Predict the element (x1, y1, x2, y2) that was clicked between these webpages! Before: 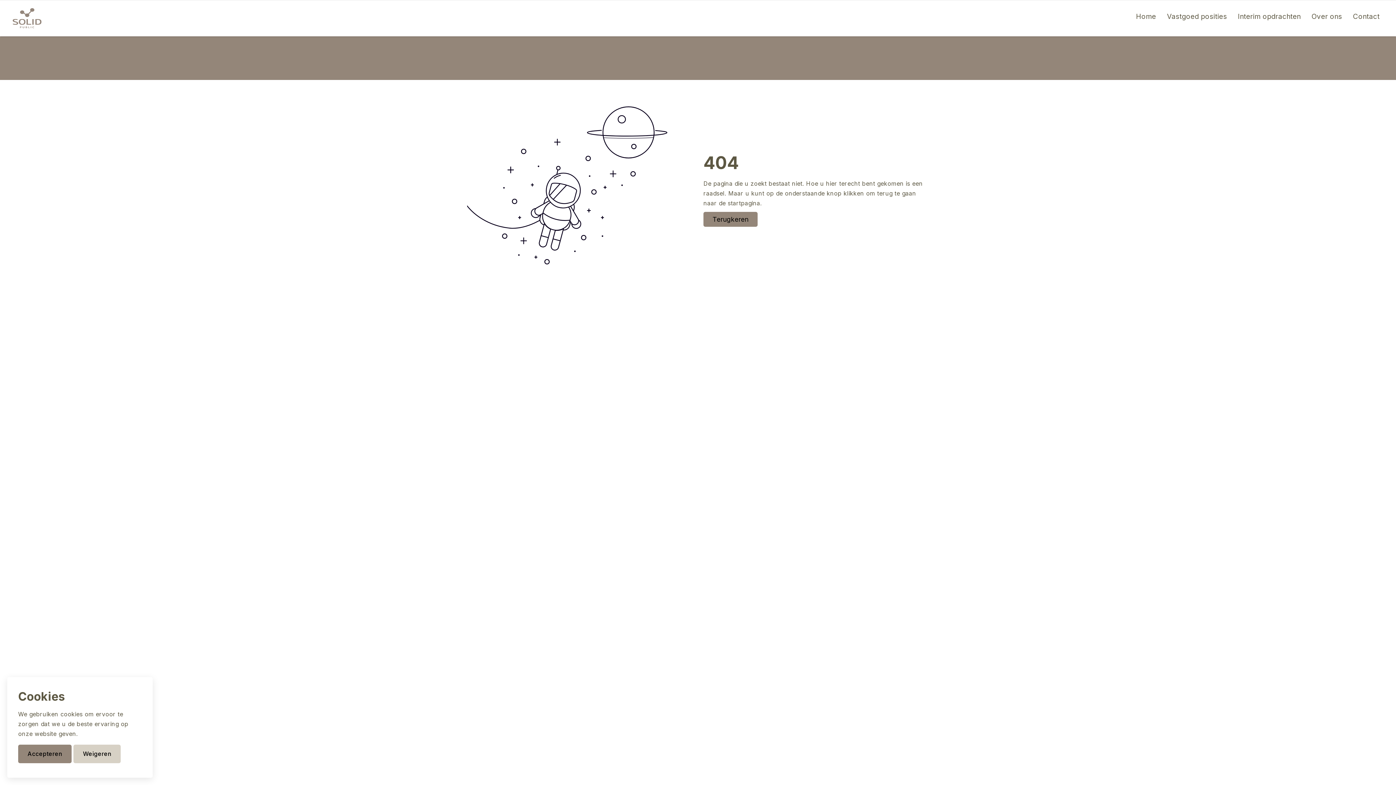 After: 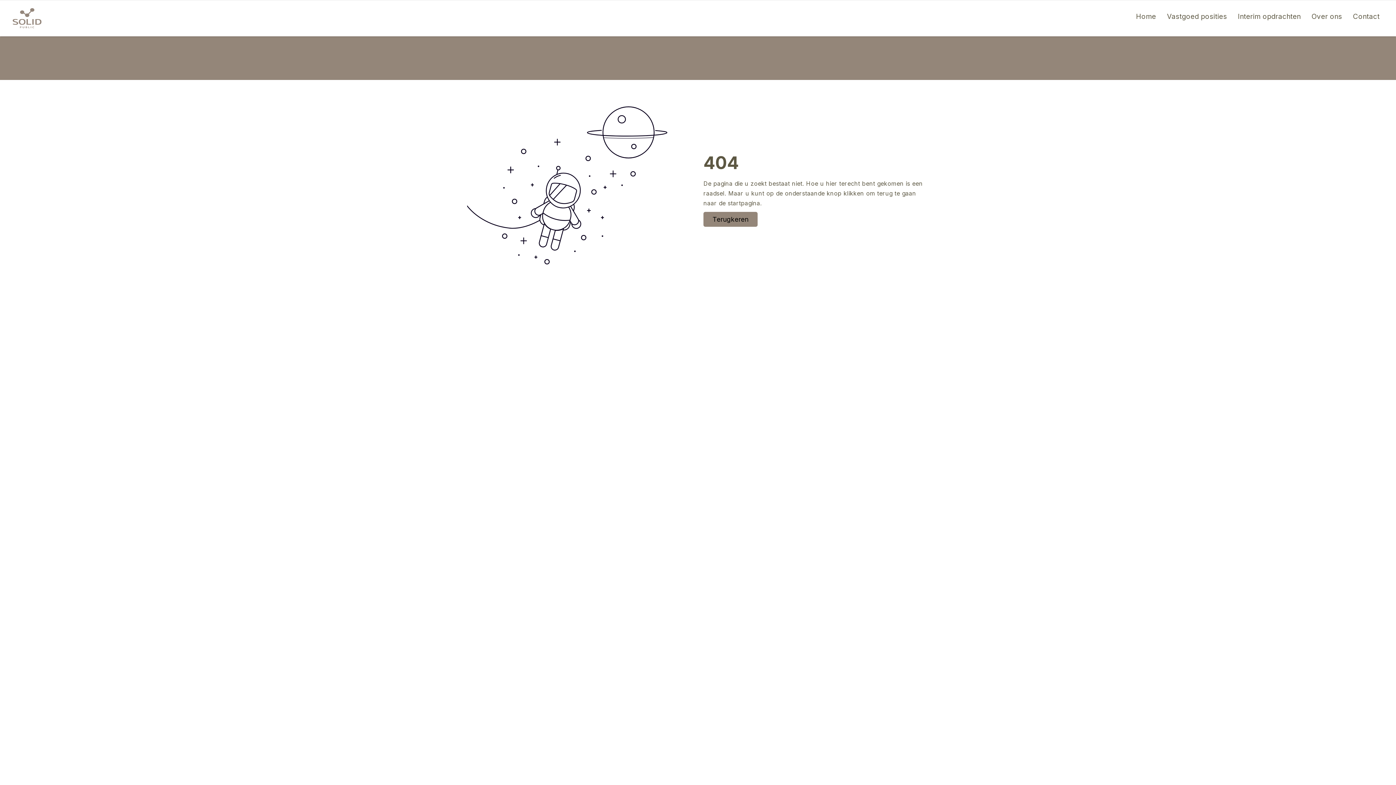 Action: label: Accepteren bbox: (18, 745, 71, 763)